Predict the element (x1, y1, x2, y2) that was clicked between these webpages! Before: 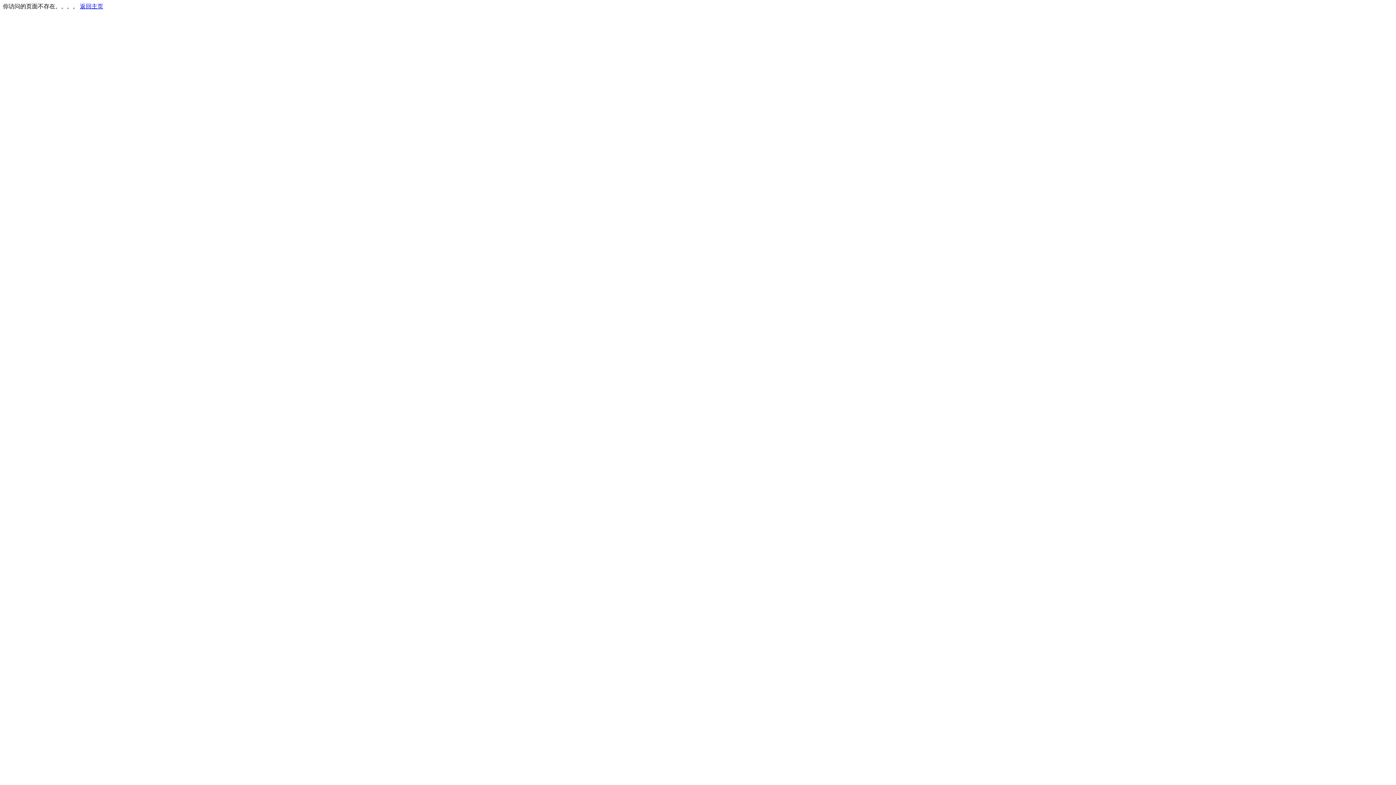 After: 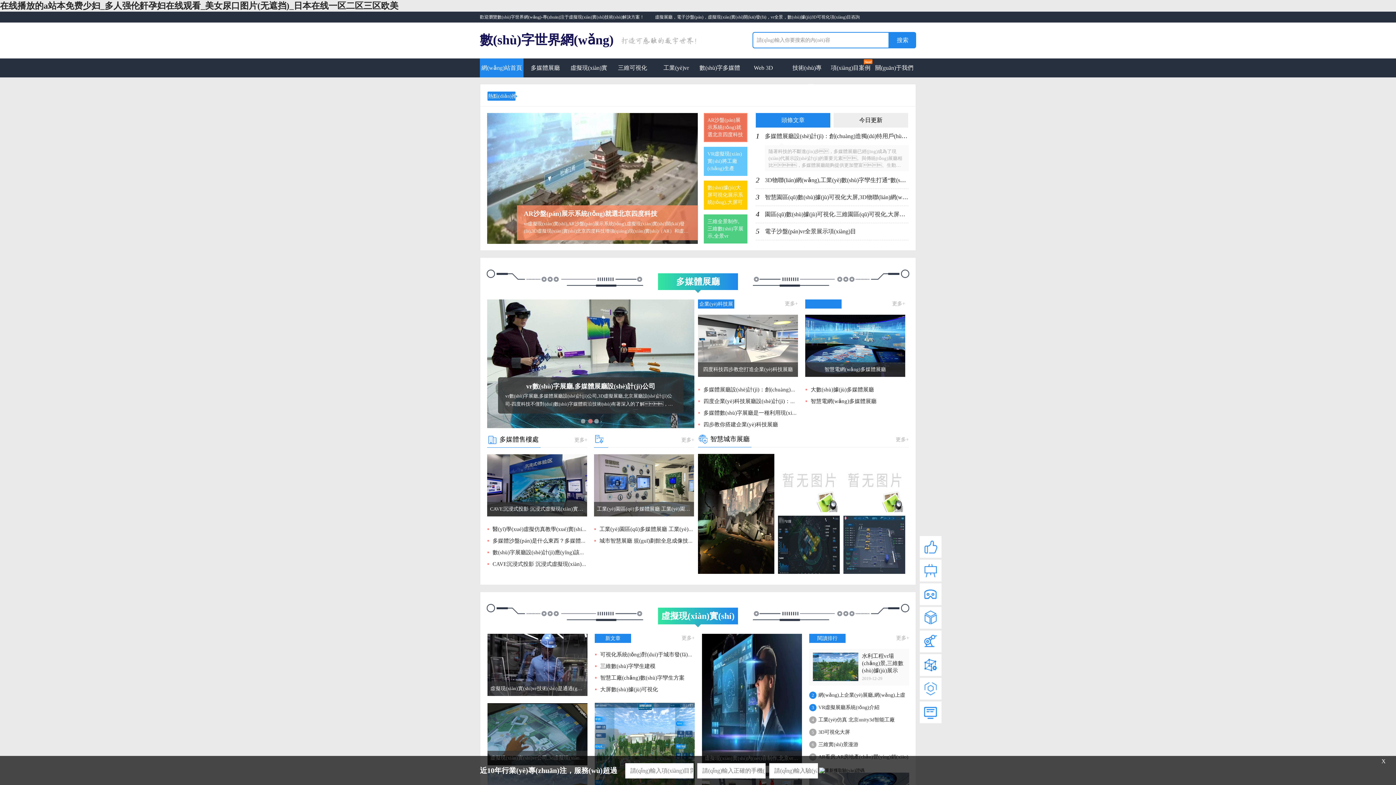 Action: bbox: (80, 3, 103, 9) label: 返回主页